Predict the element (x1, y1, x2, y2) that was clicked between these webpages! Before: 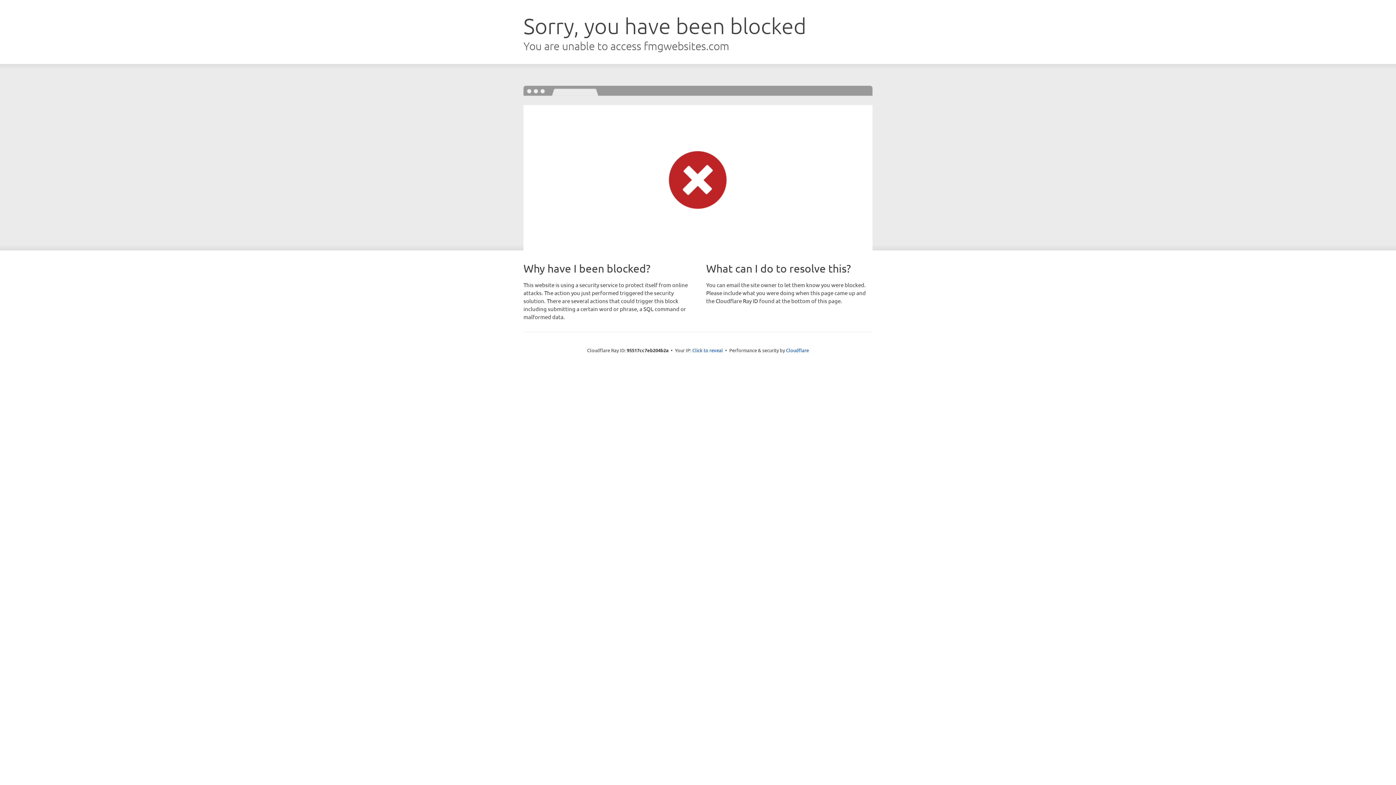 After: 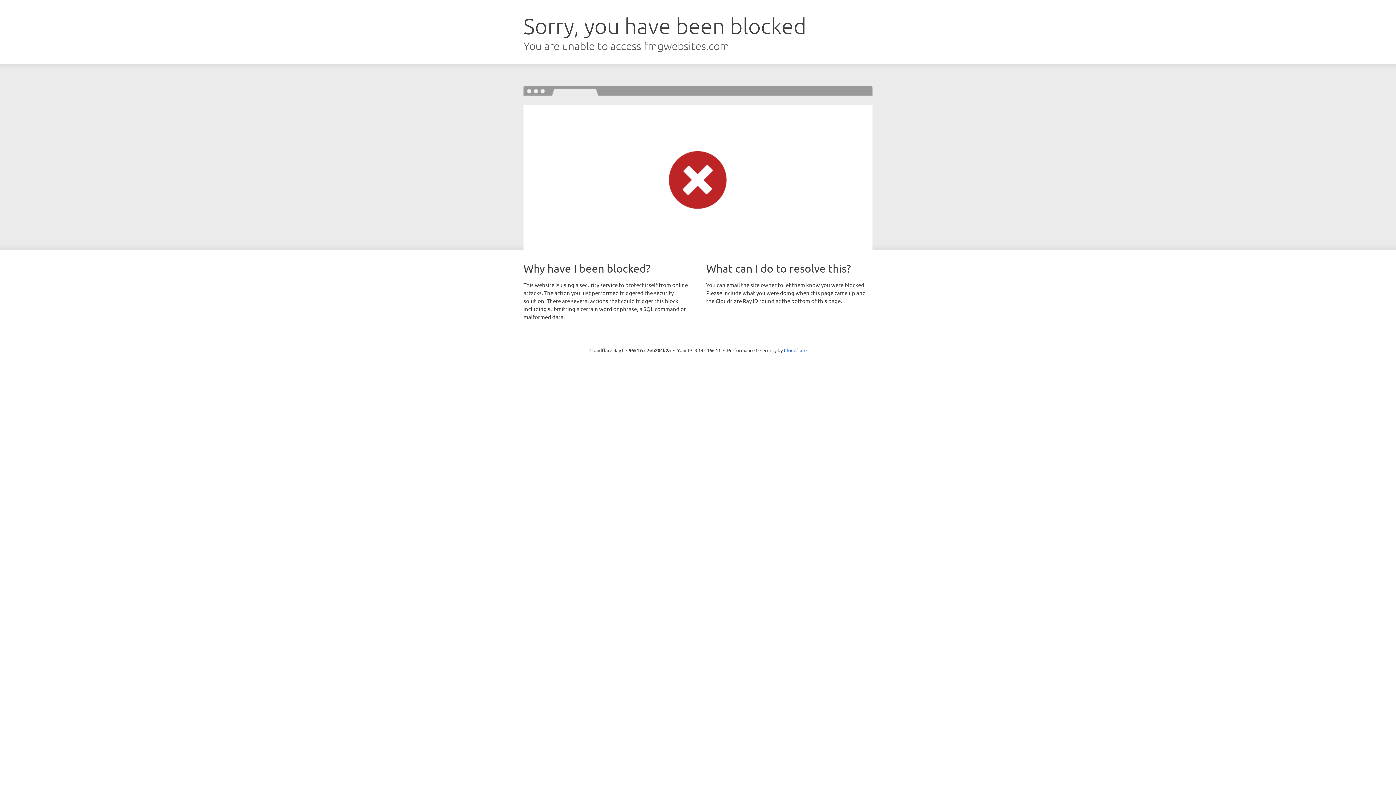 Action: bbox: (692, 346, 723, 353) label: Click to reveal